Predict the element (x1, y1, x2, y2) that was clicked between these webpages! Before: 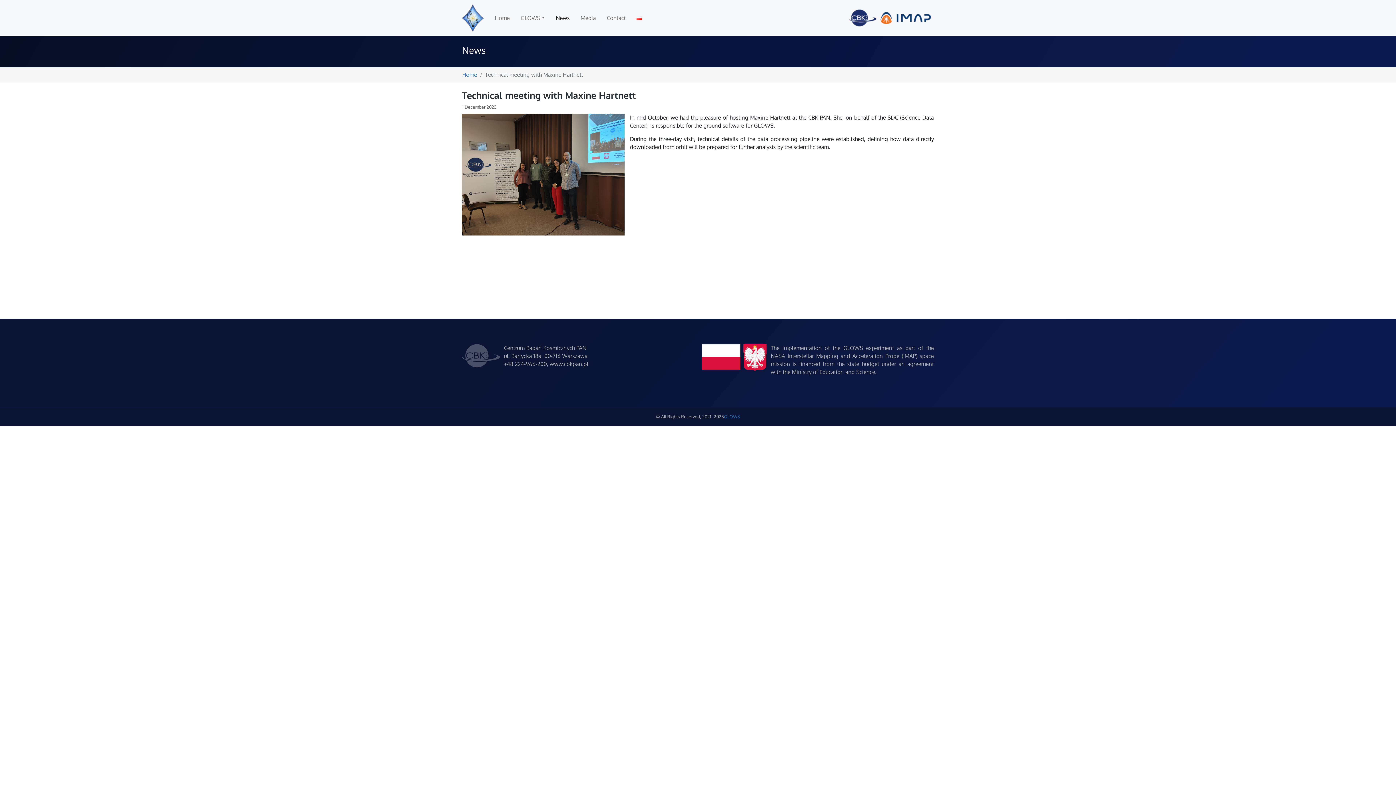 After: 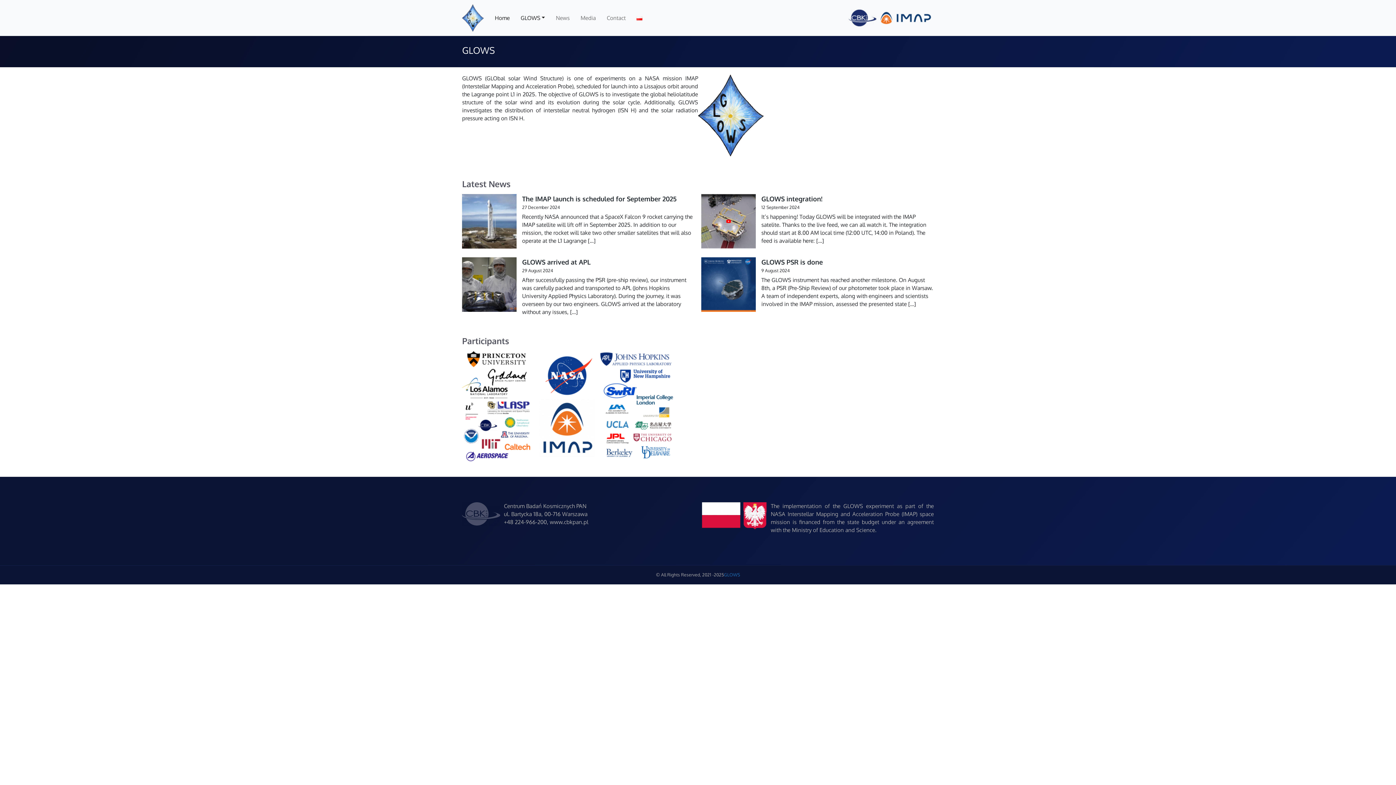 Action: bbox: (462, 2, 484, 33)